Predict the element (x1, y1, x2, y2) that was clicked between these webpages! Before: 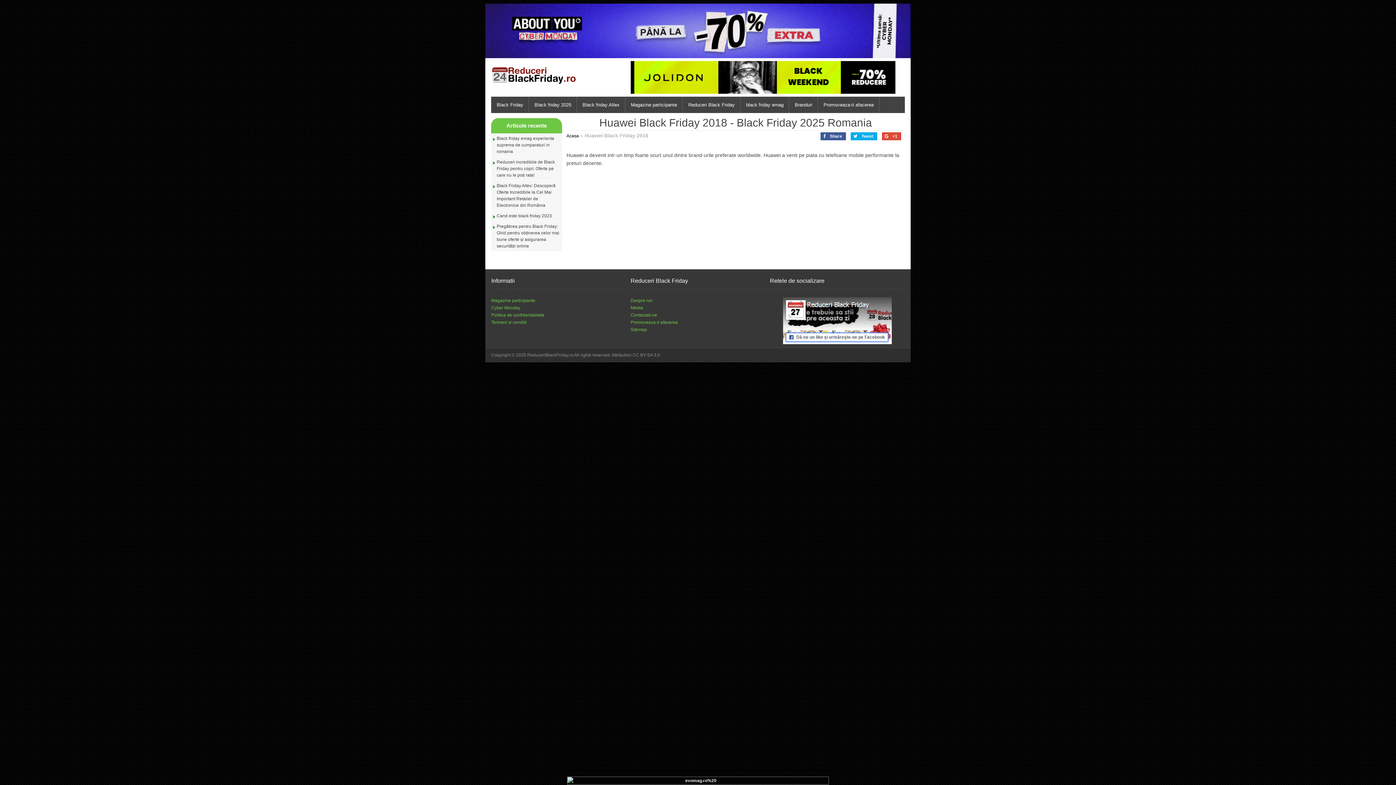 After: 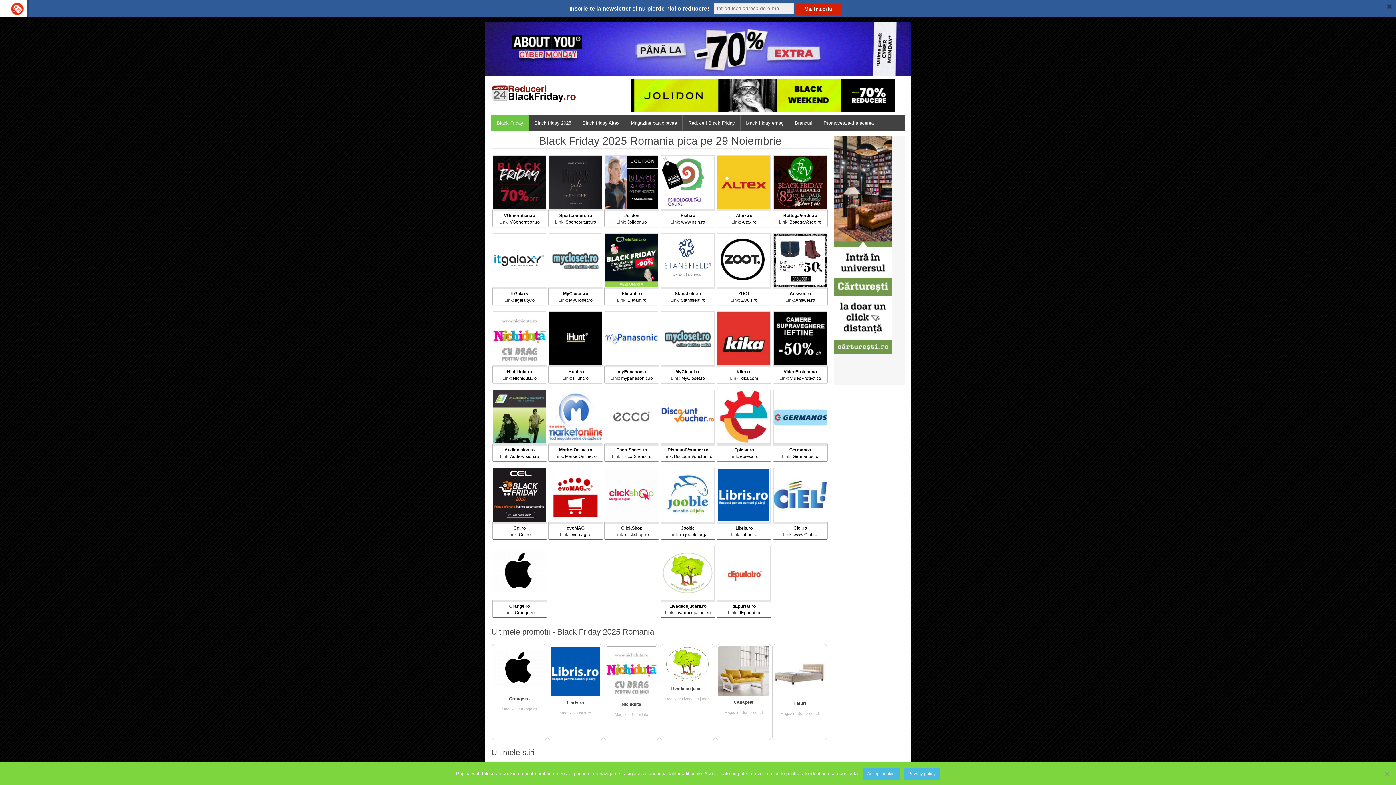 Action: bbox: (491, 70, 579, 75)